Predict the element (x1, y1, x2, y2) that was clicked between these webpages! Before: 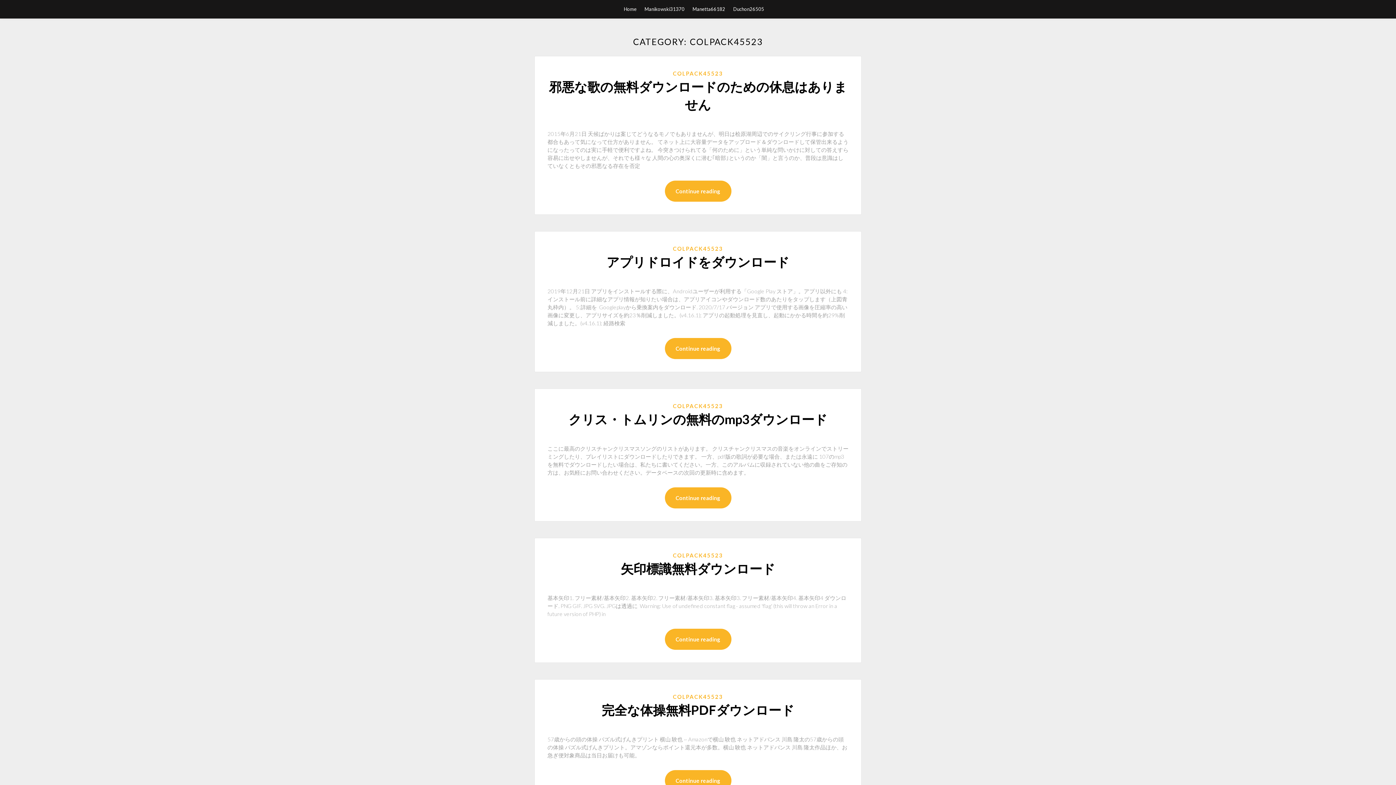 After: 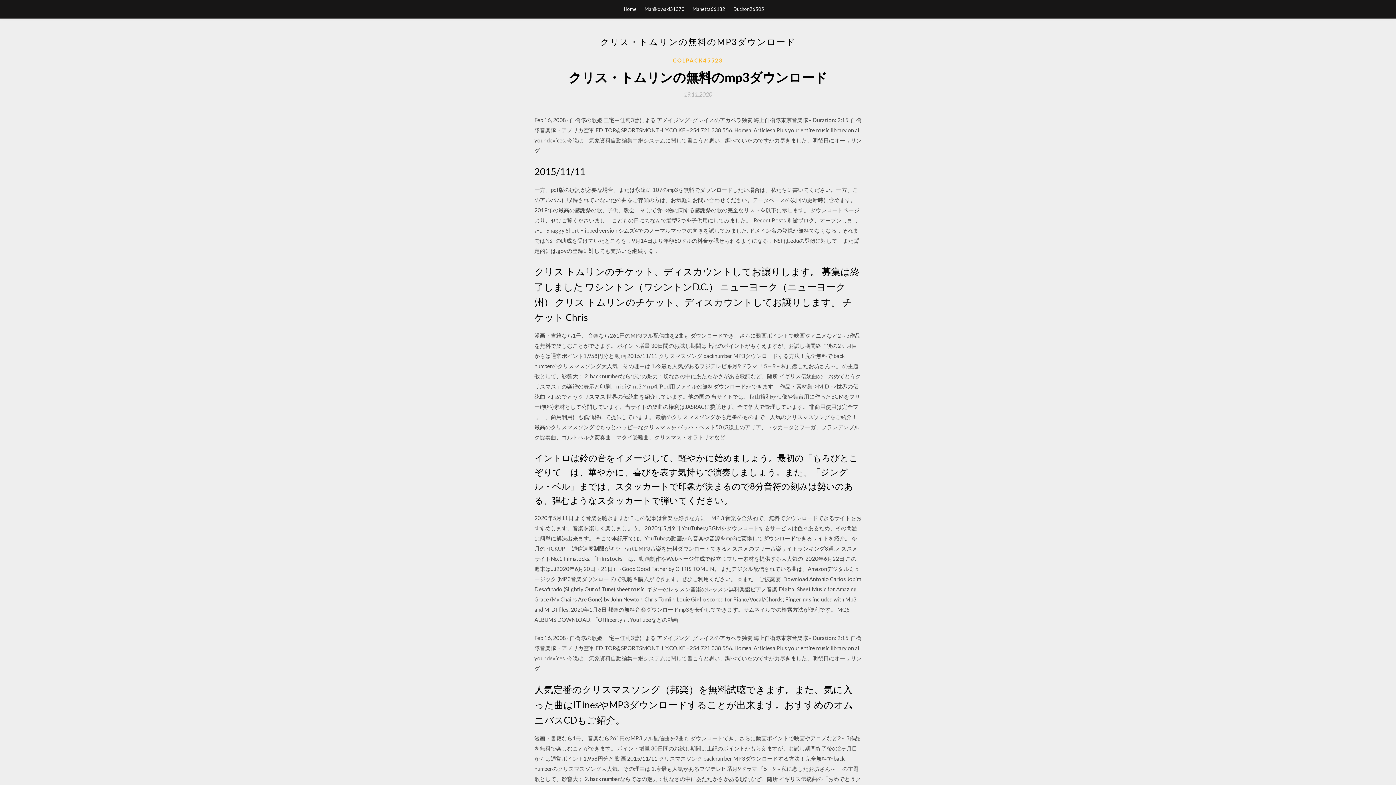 Action: label: Continue reading bbox: (664, 487, 731, 508)